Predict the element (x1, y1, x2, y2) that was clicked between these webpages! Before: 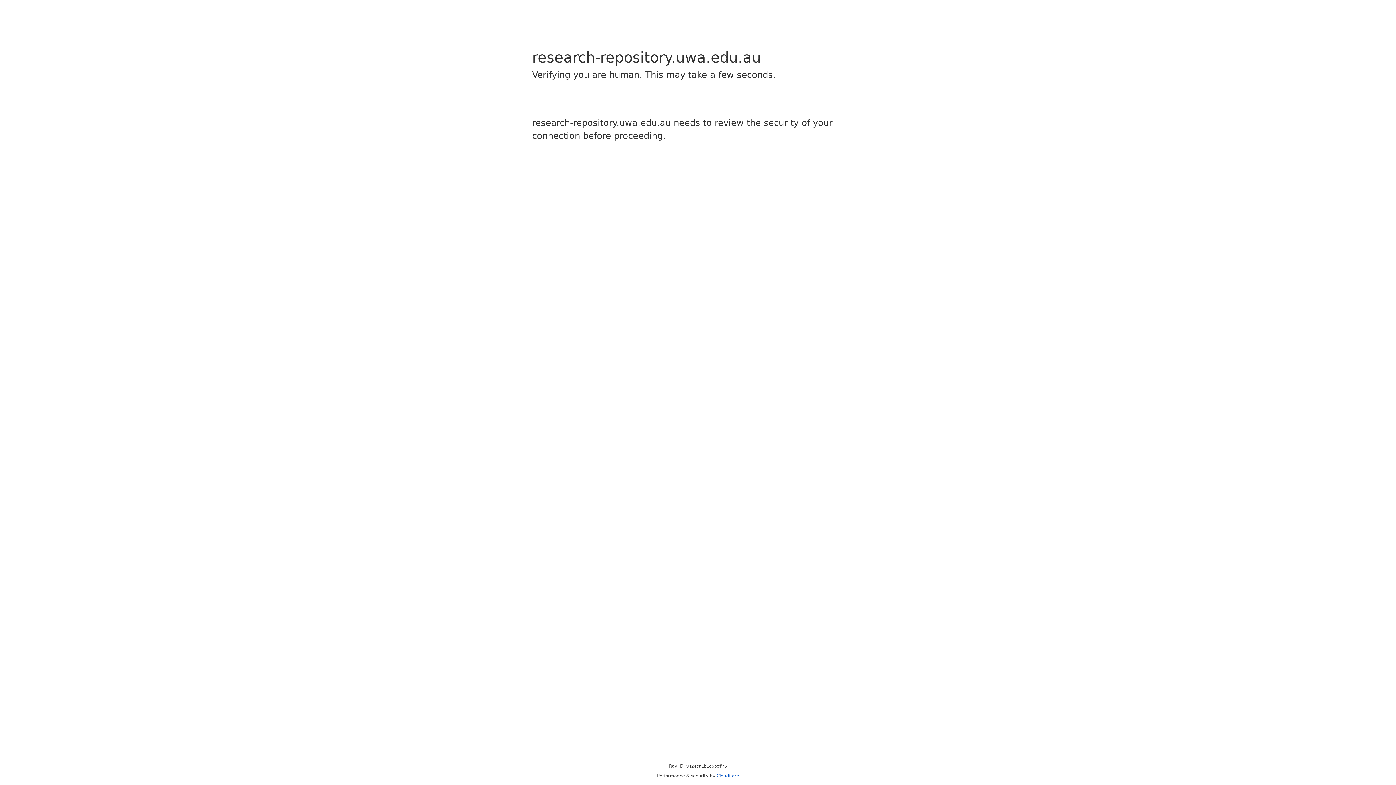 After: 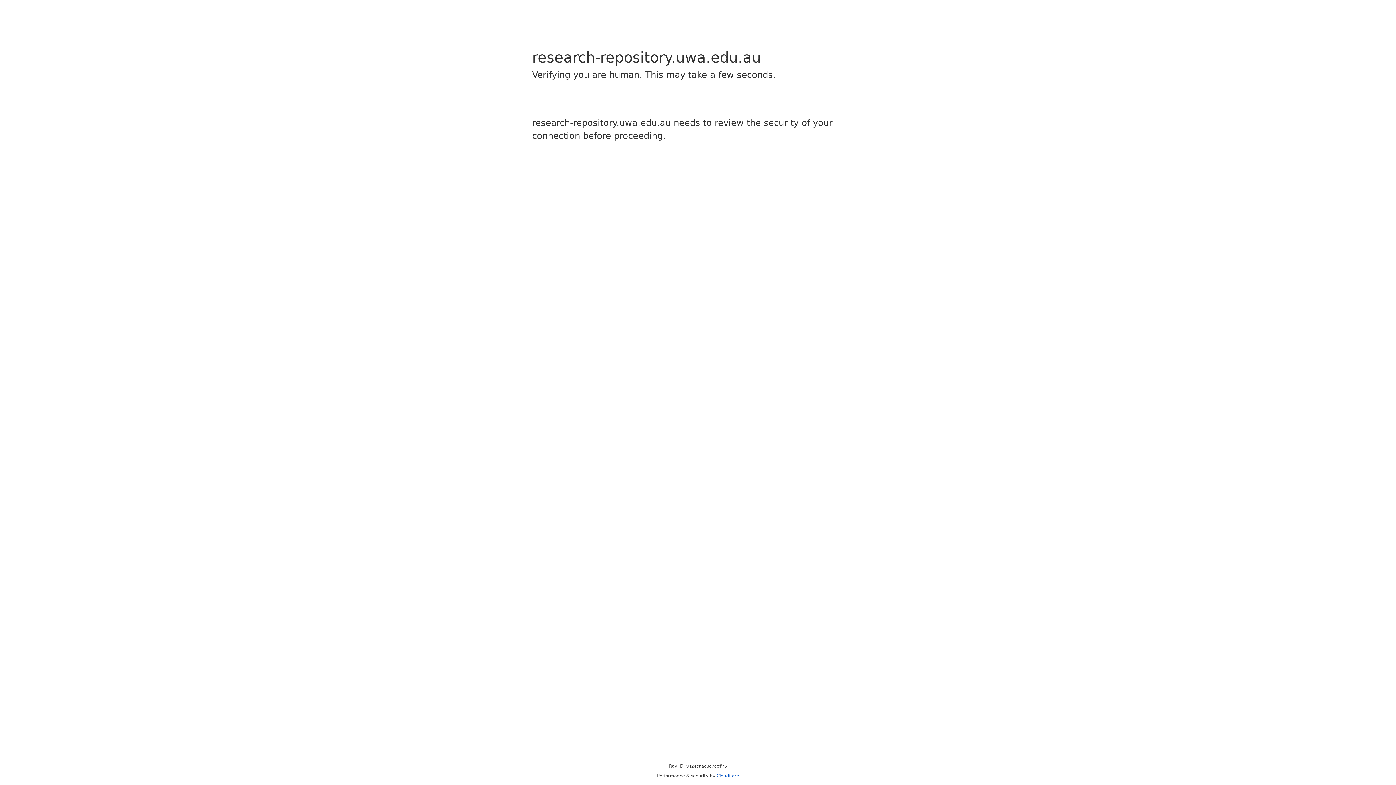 Action: label: Cloudflare bbox: (716, 773, 739, 778)